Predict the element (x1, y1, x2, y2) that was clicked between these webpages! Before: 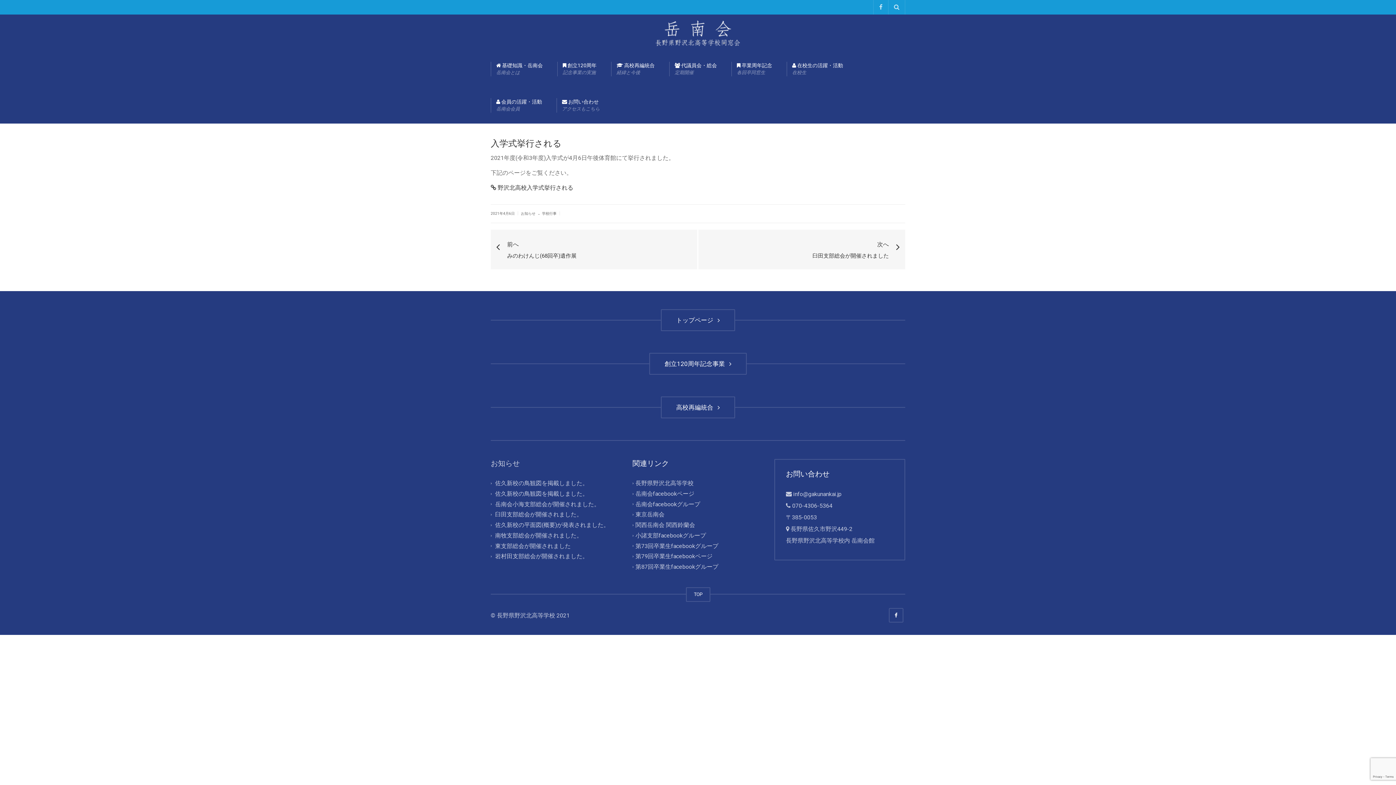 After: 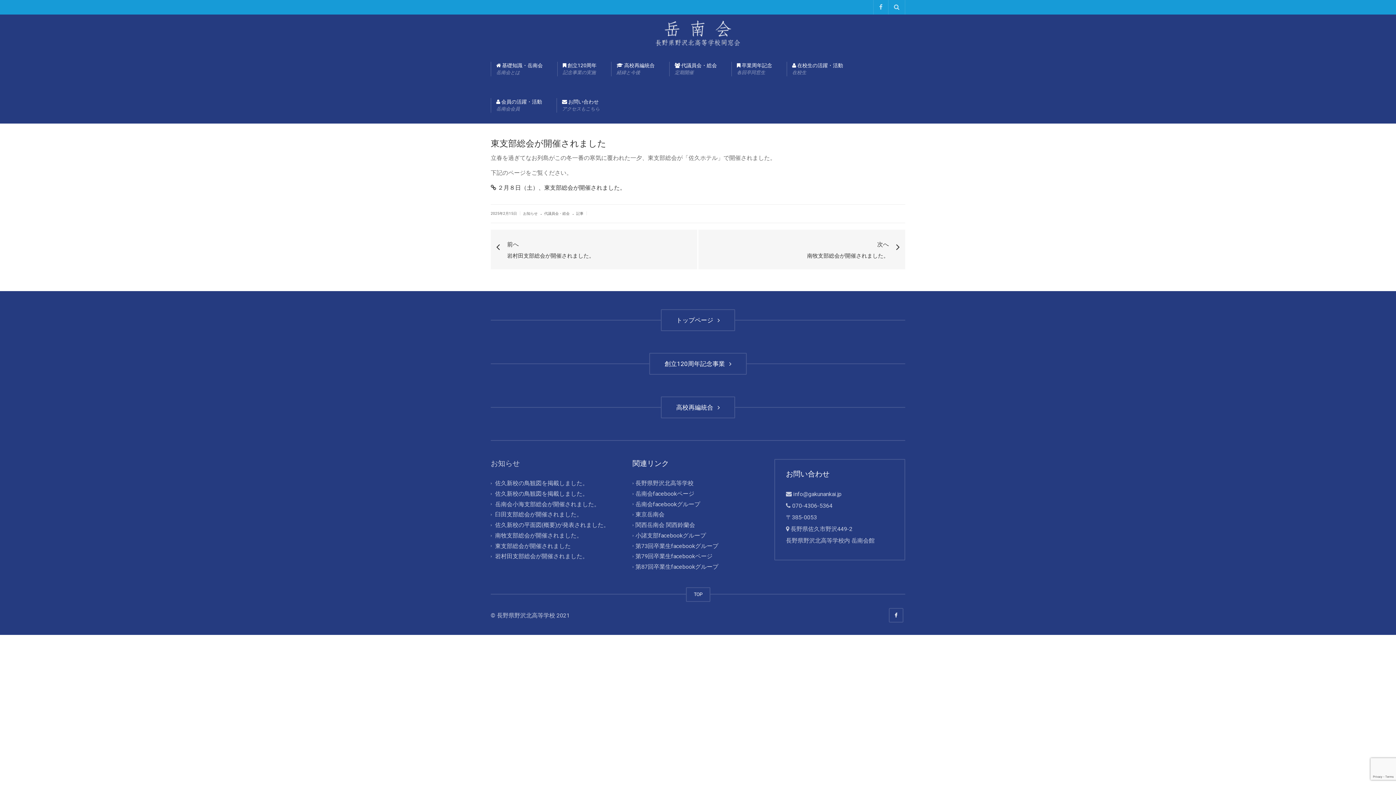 Action: label: 東支部総会が開催されました bbox: (495, 542, 570, 549)